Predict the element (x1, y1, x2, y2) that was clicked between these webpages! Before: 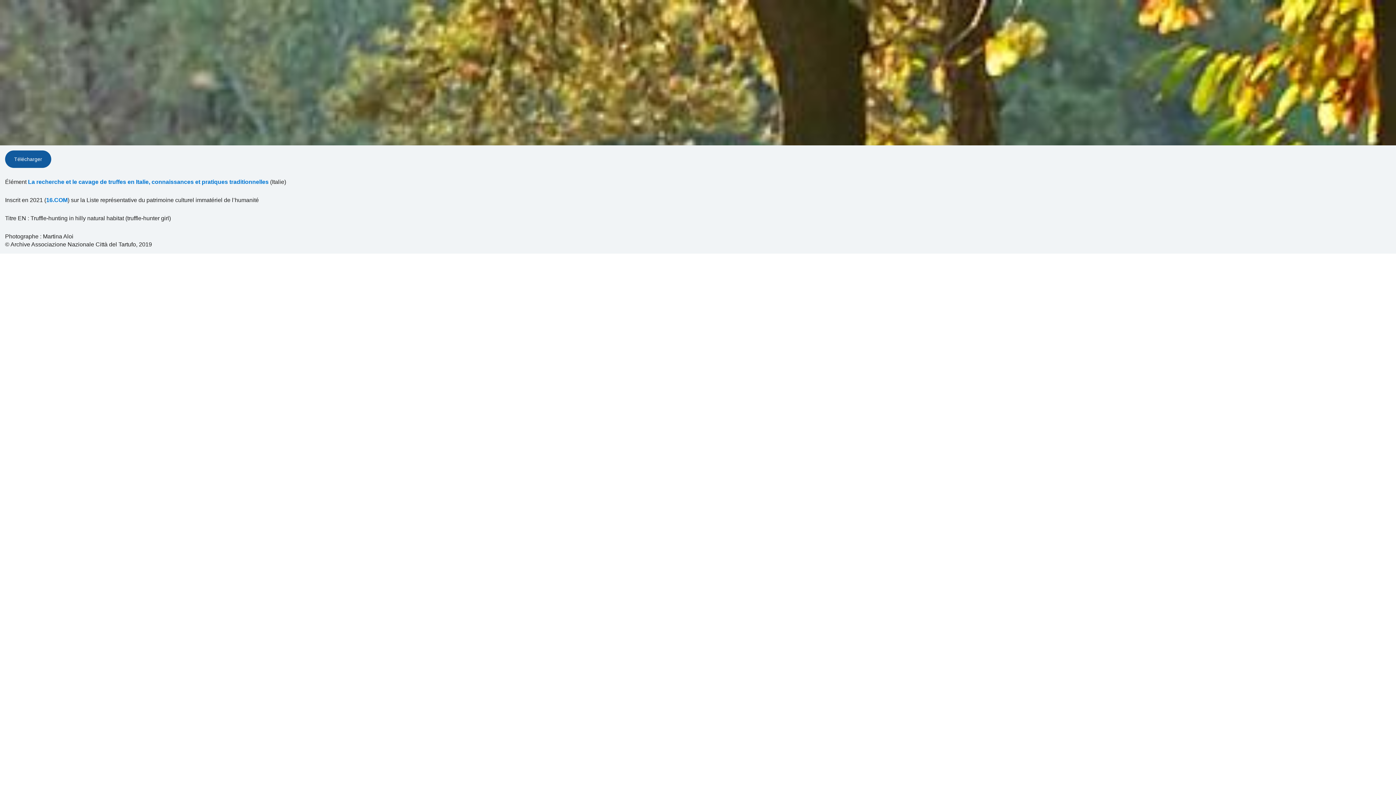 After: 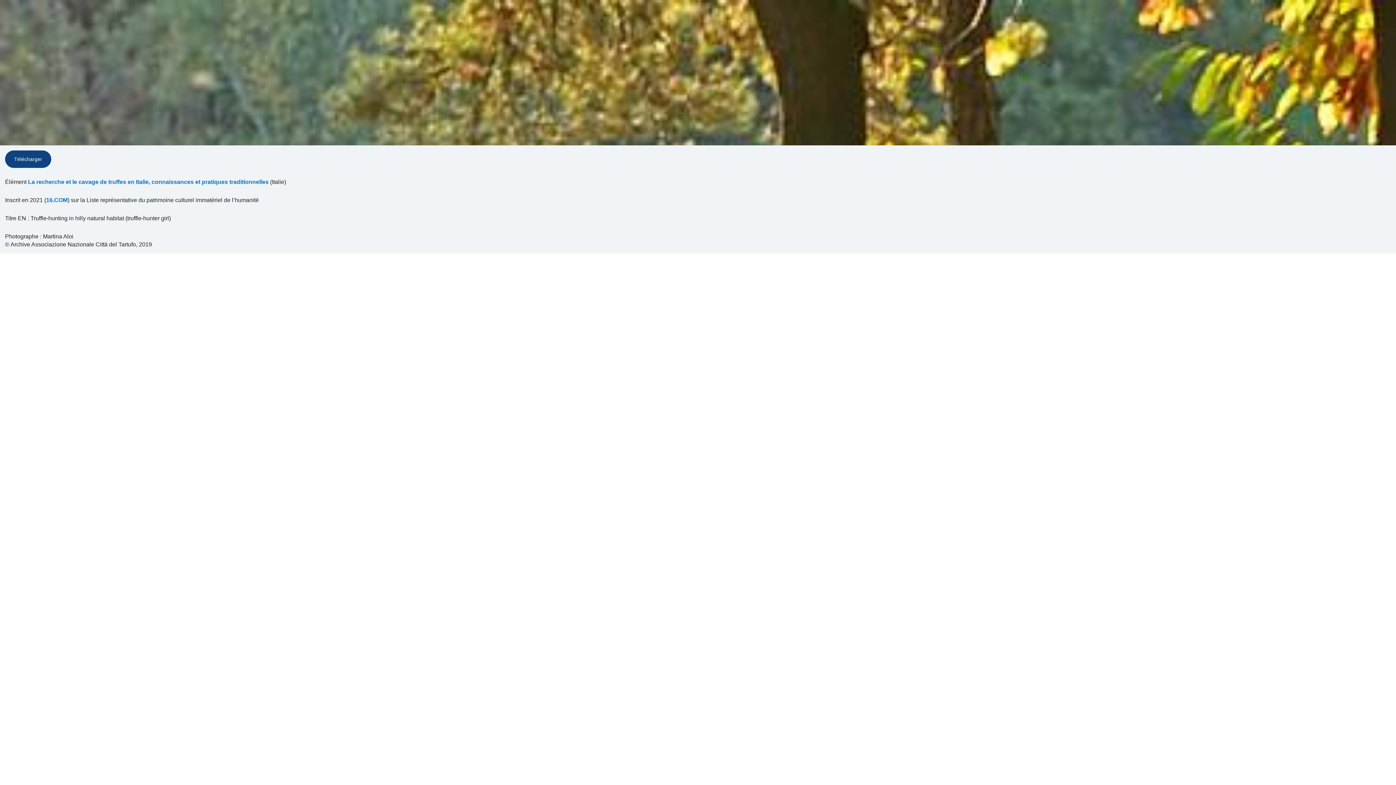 Action: label: Télécharger bbox: (5, 150, 51, 168)